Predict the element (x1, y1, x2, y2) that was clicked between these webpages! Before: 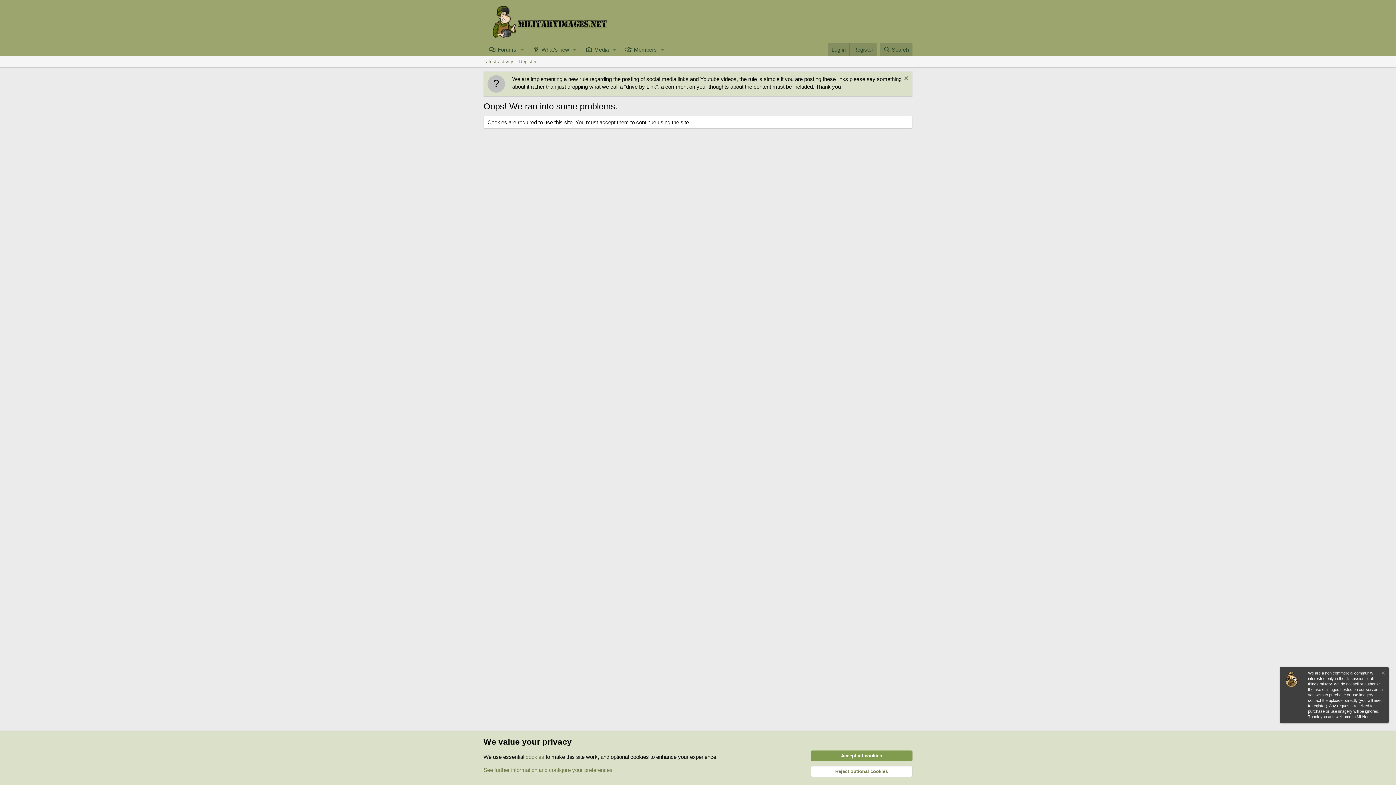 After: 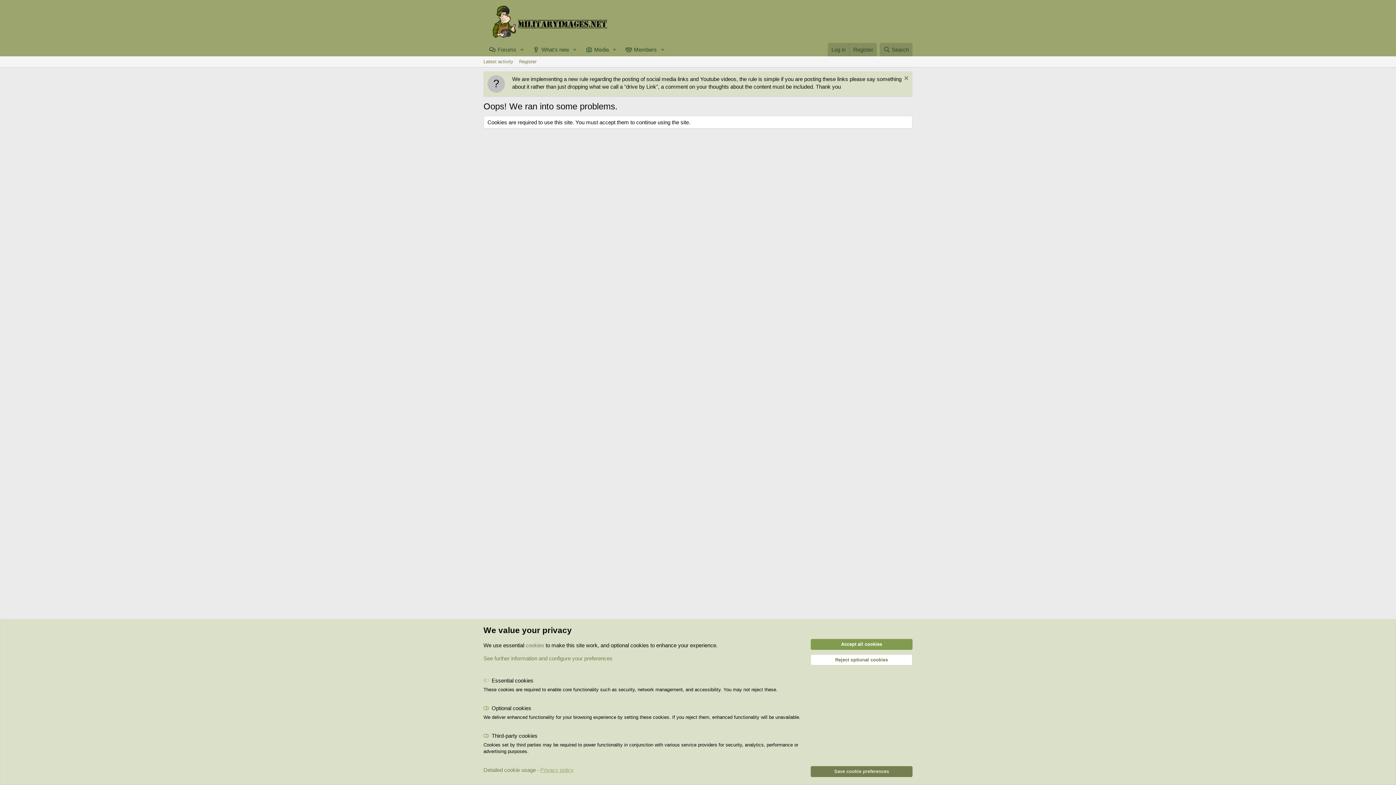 Action: bbox: (483, 767, 612, 773) label: See further information and configure your preferences